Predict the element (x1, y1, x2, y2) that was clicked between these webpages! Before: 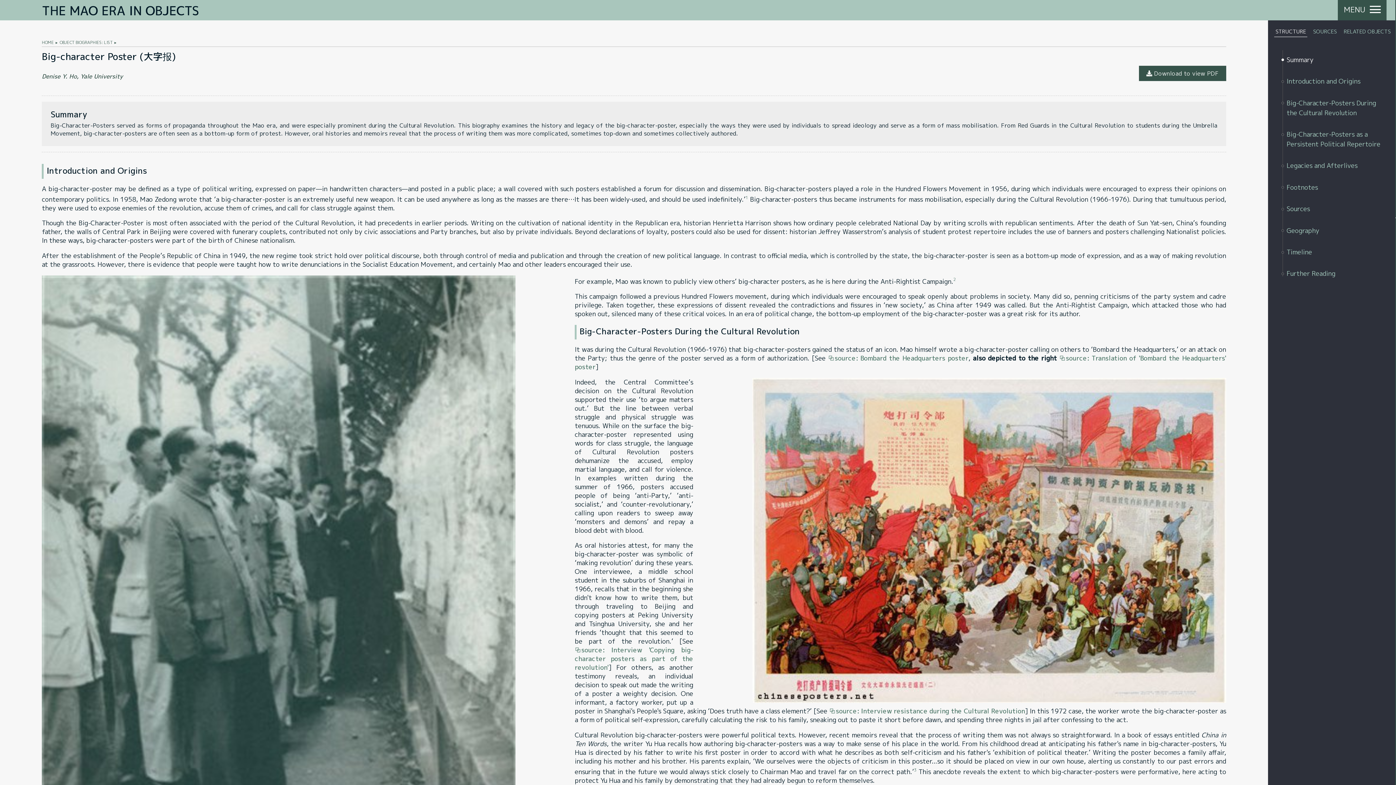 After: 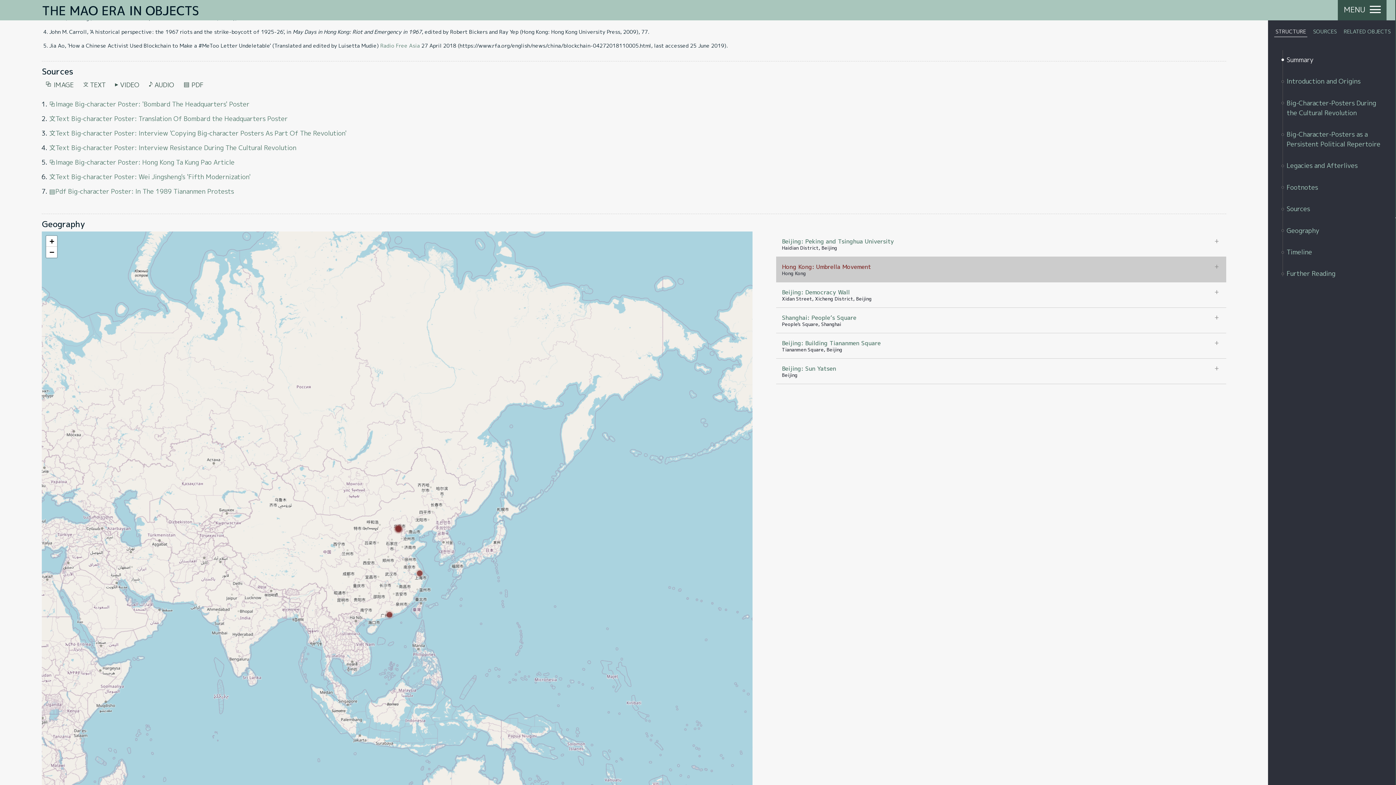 Action: bbox: (953, 276, 956, 285) label: 2